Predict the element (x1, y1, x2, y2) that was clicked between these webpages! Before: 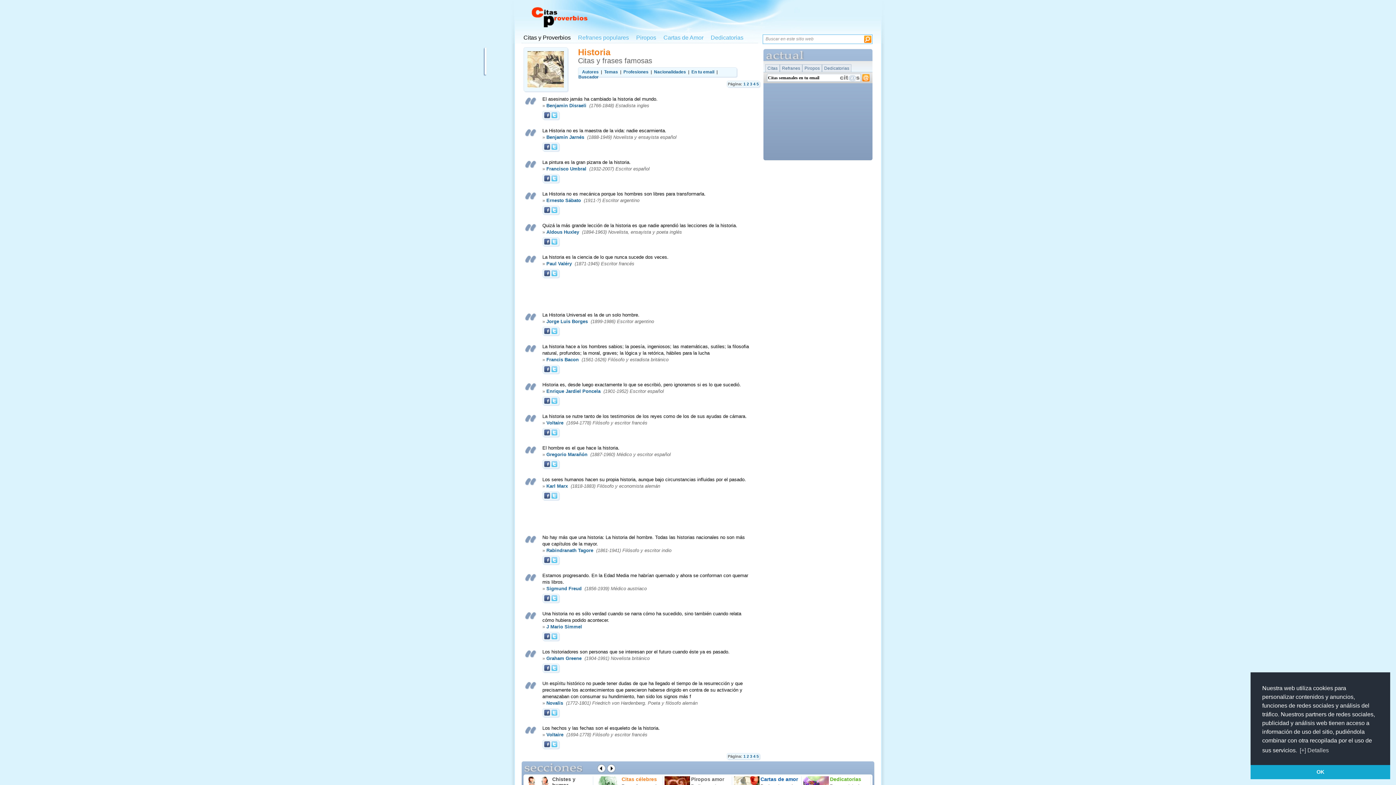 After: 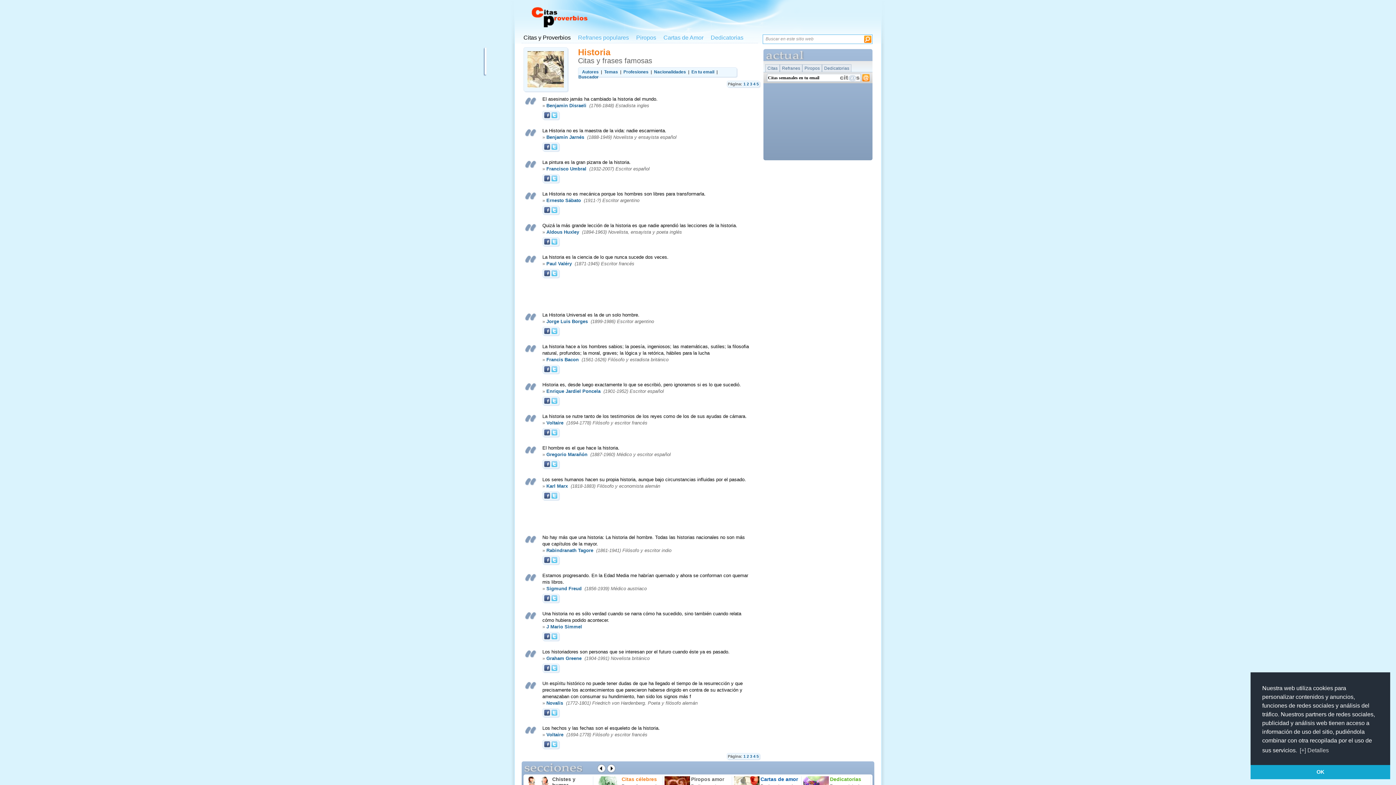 Action: bbox: (543, 743, 550, 749)